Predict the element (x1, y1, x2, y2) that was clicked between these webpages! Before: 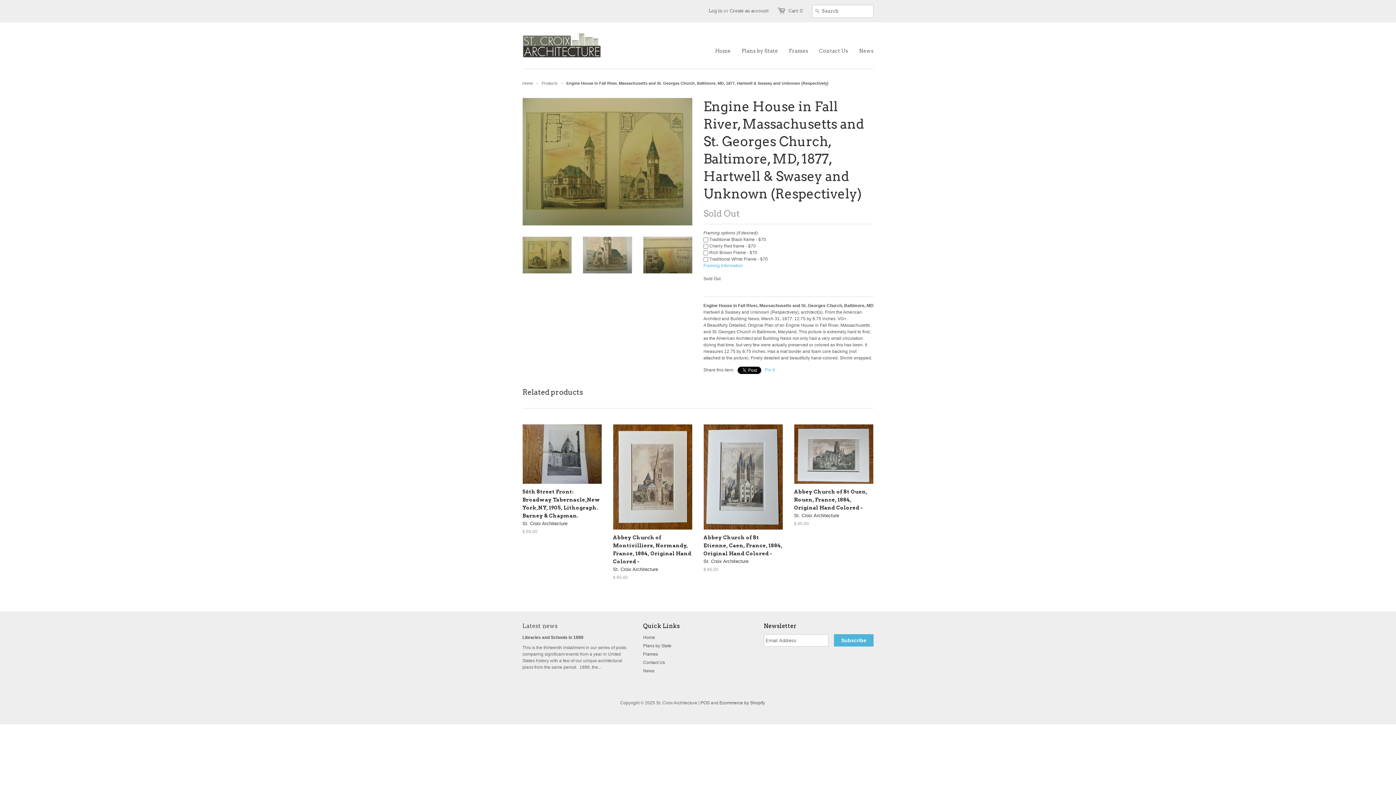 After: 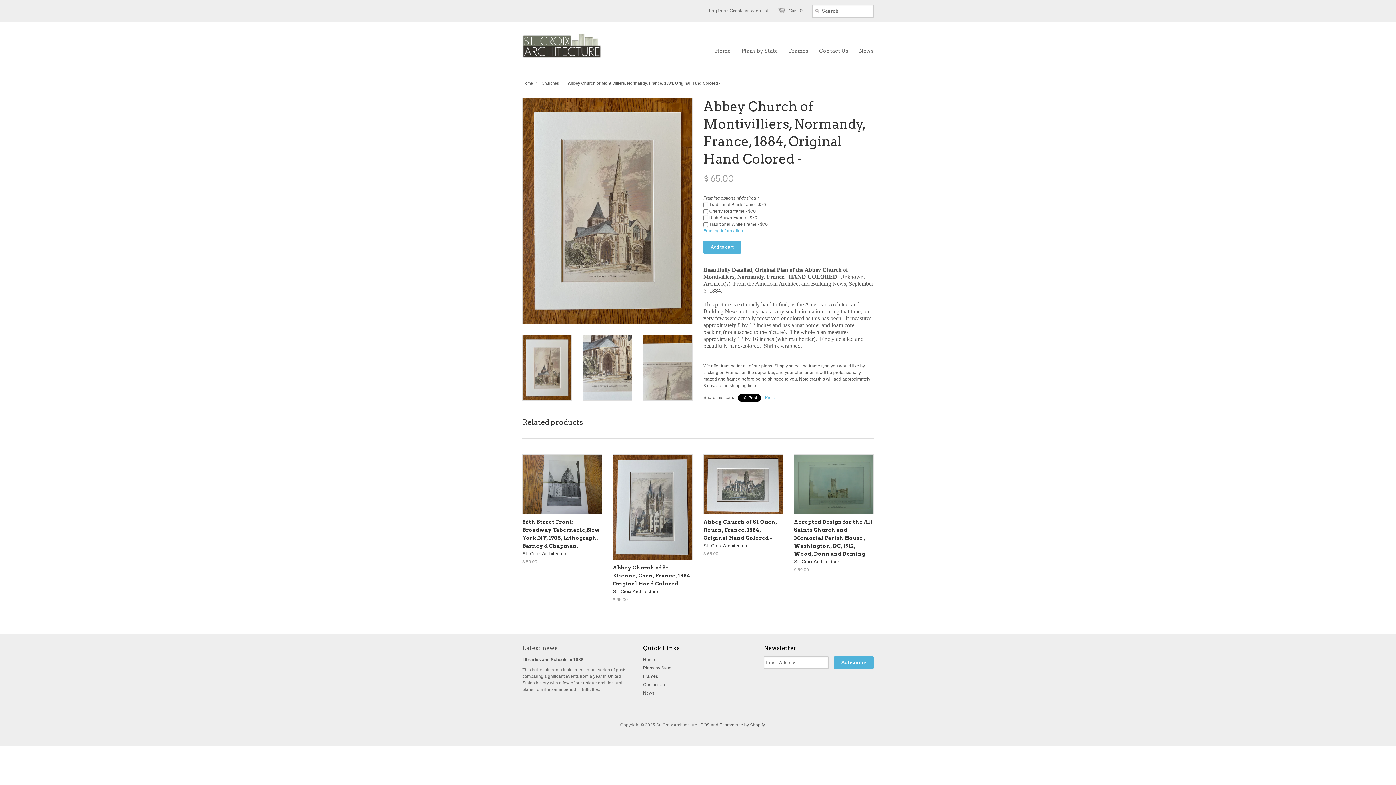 Action: bbox: (613, 424, 692, 530)